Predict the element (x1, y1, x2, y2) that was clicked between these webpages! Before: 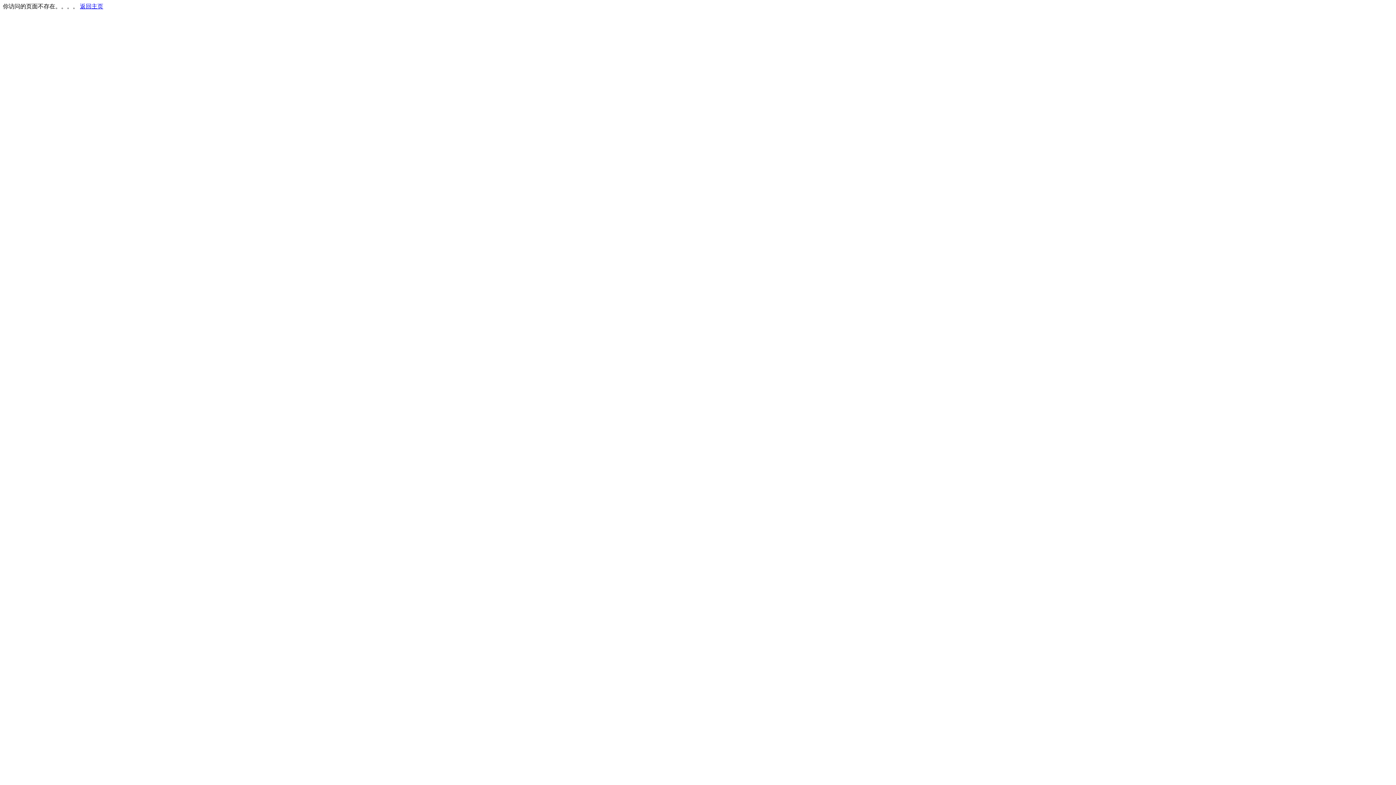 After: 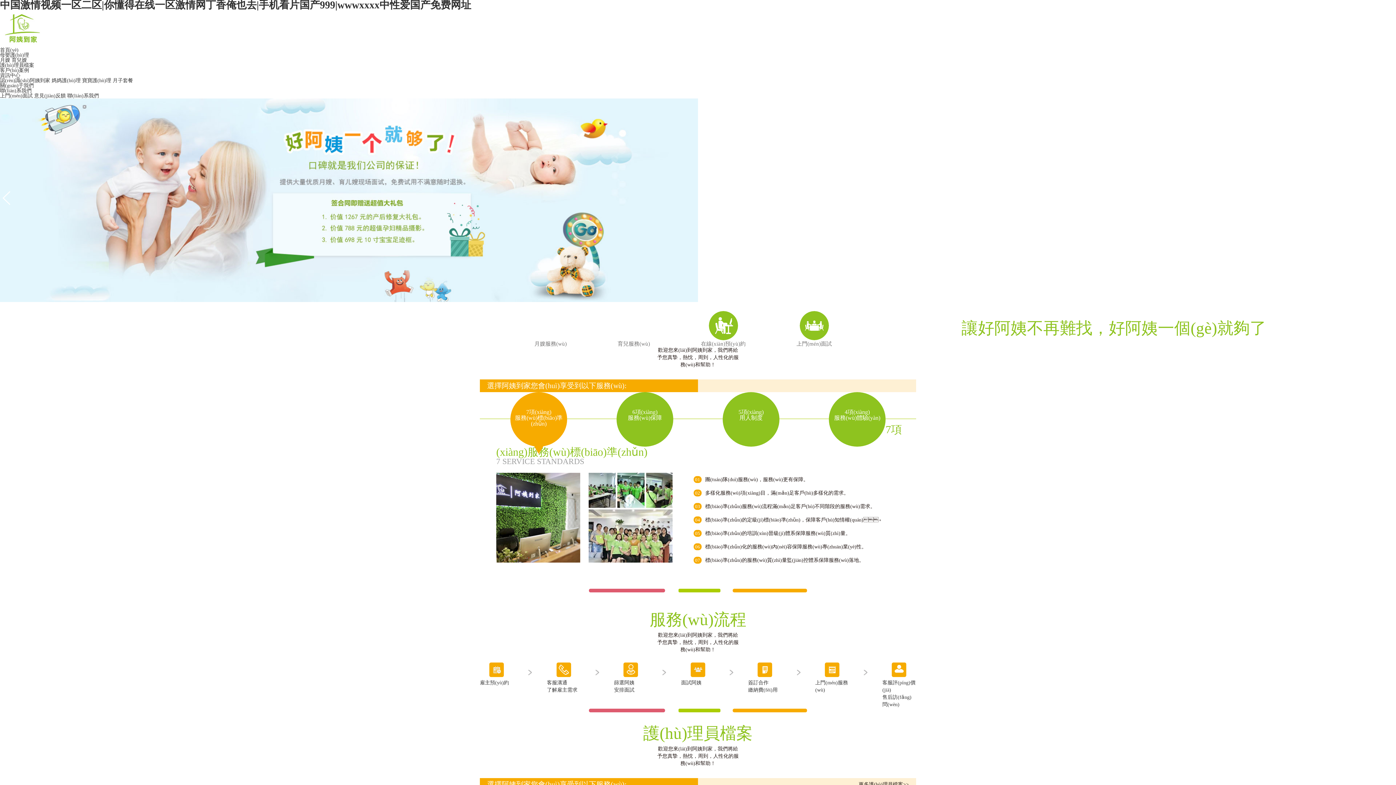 Action: label: 返回主页 bbox: (80, 3, 103, 9)